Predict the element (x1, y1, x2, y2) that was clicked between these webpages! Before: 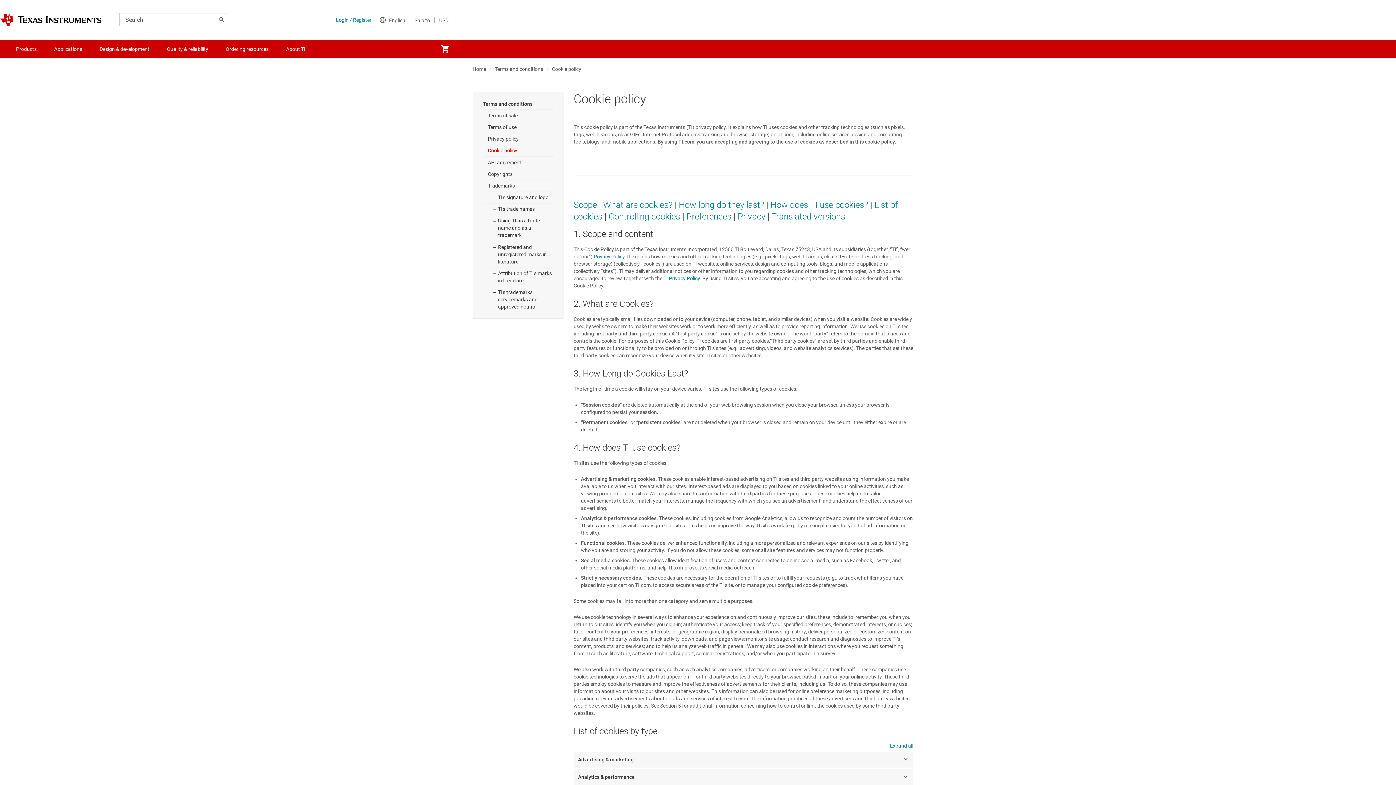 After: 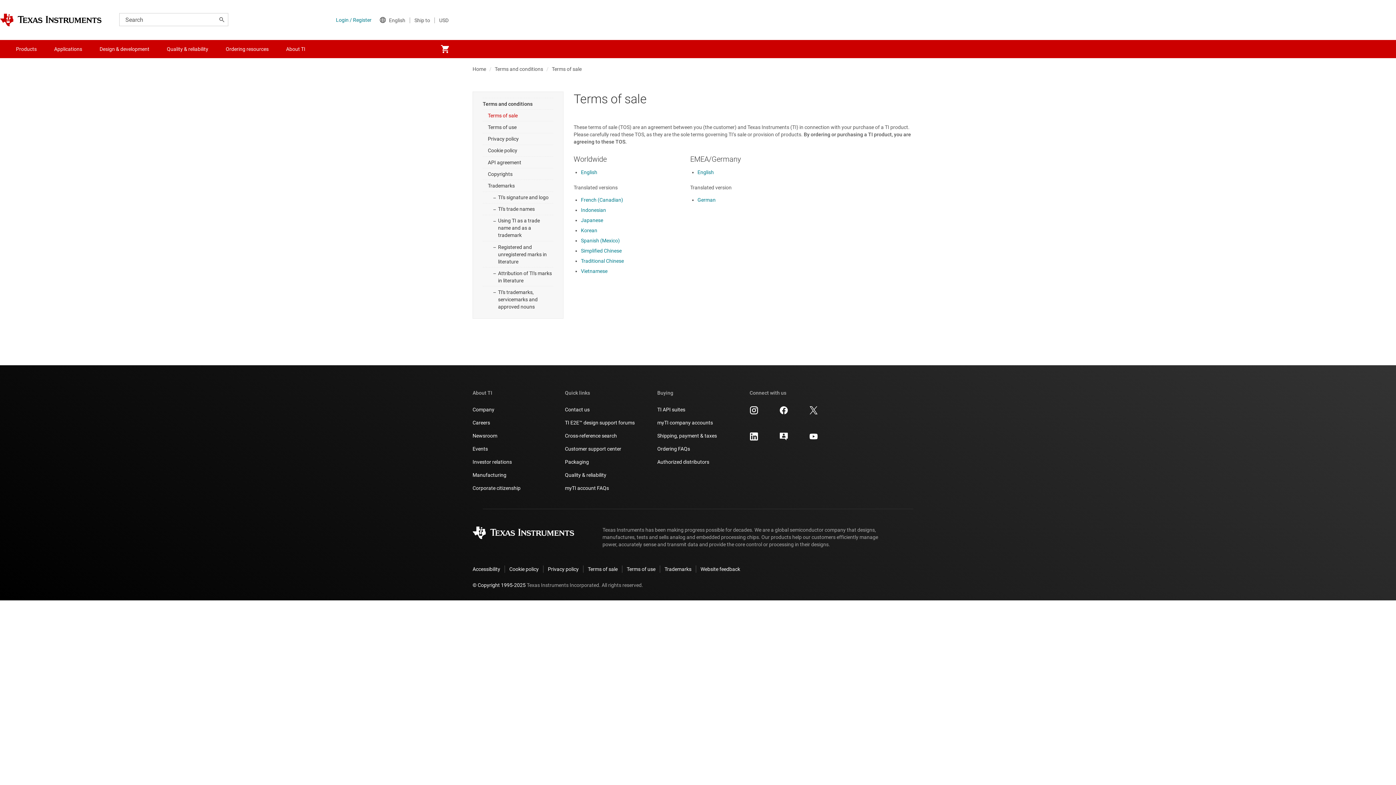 Action: bbox: (482, 109, 553, 121) label: Terms of sale